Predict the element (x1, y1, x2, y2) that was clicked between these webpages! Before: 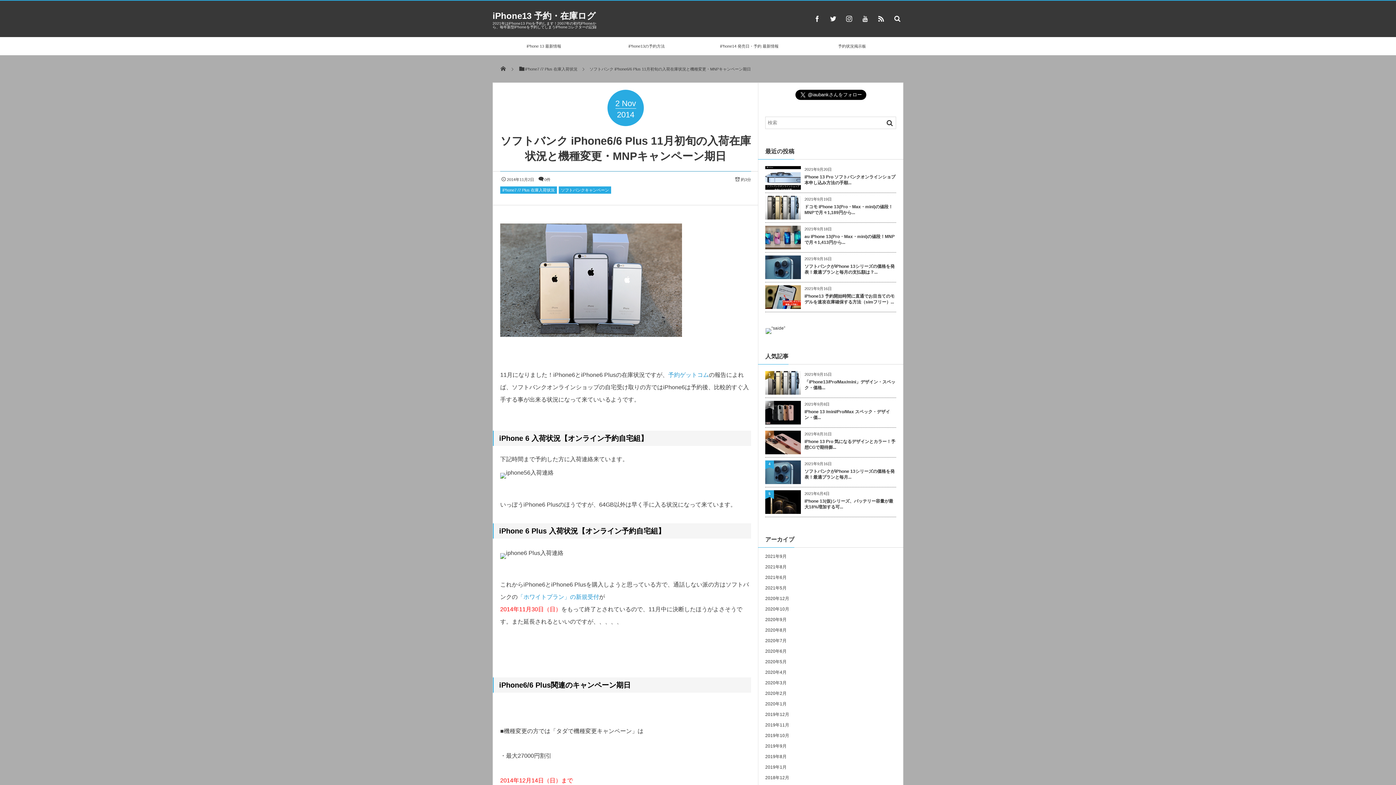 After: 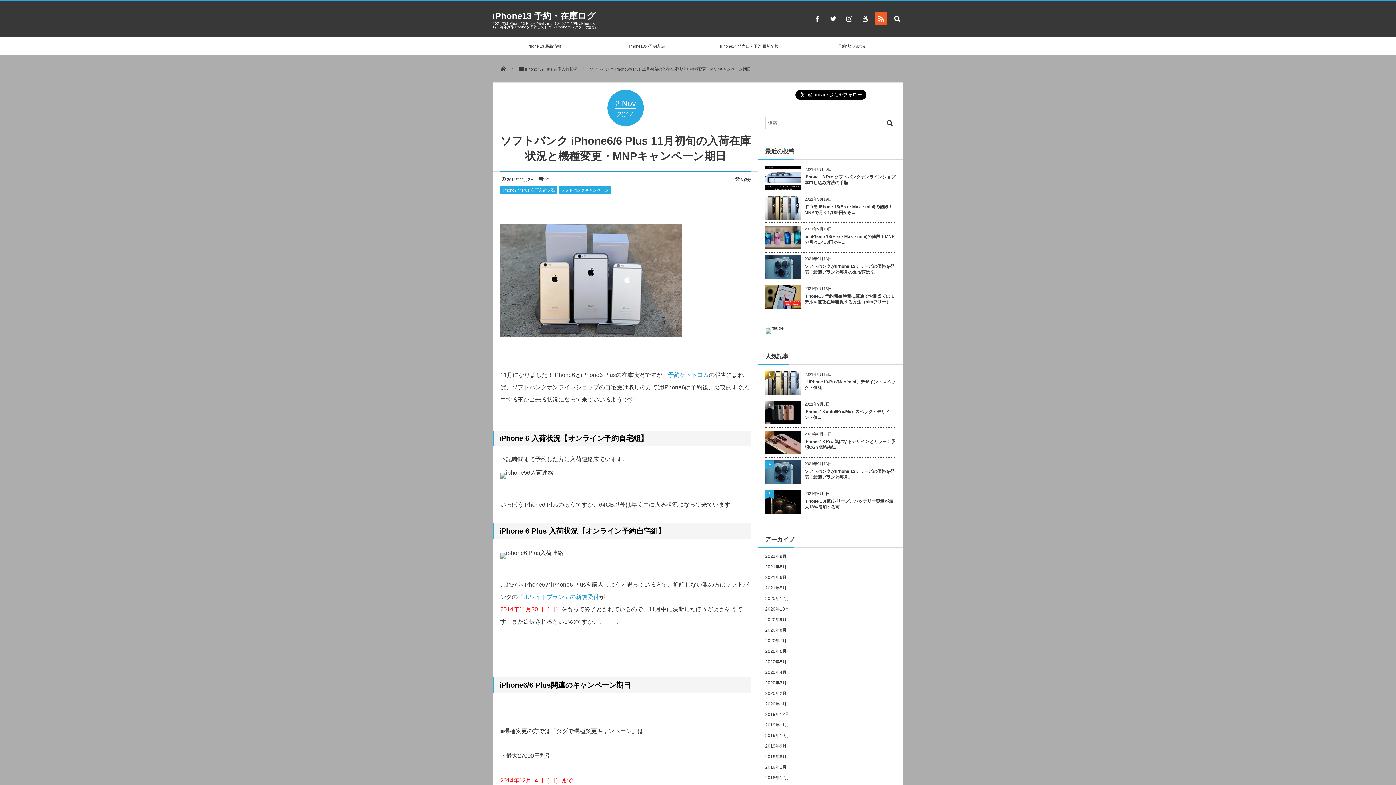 Action: bbox: (875, 12, 887, 24)